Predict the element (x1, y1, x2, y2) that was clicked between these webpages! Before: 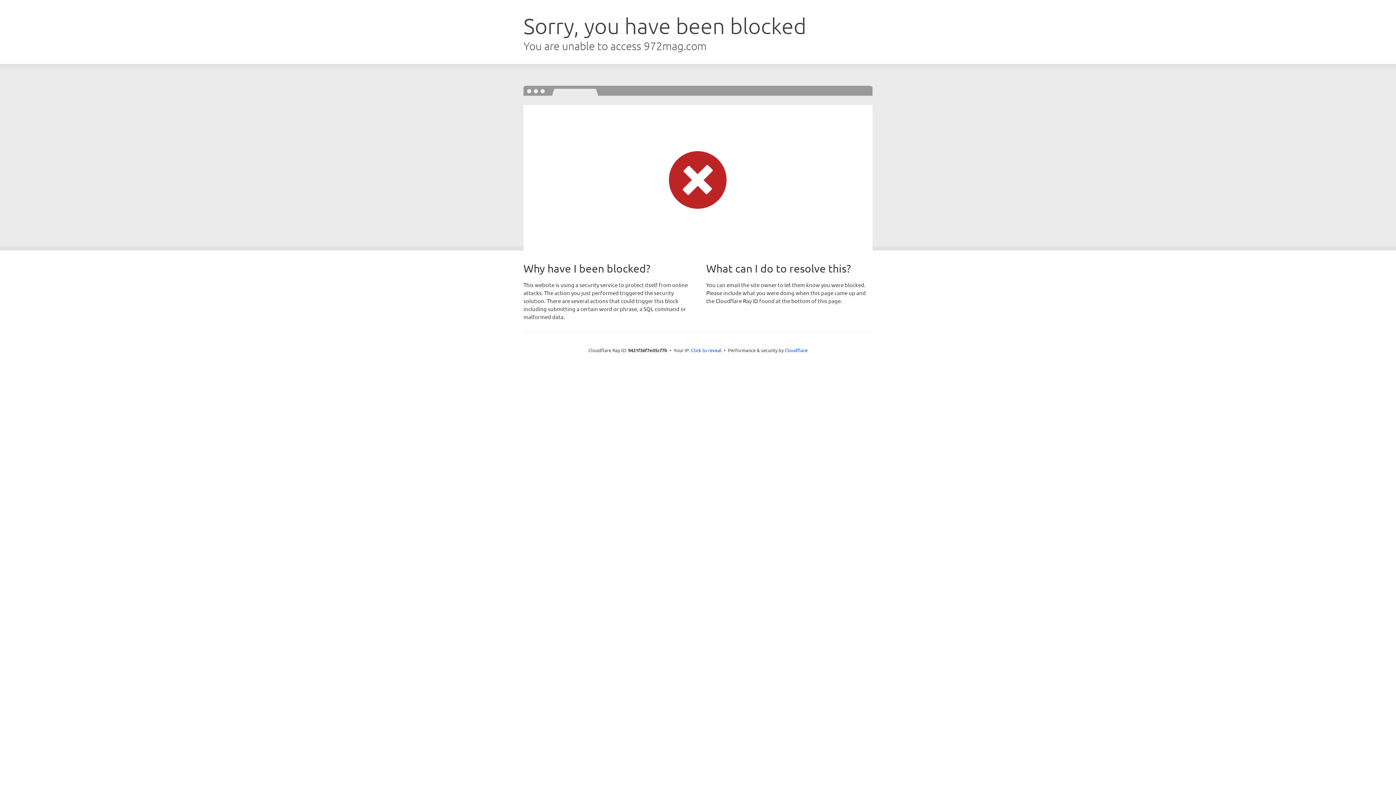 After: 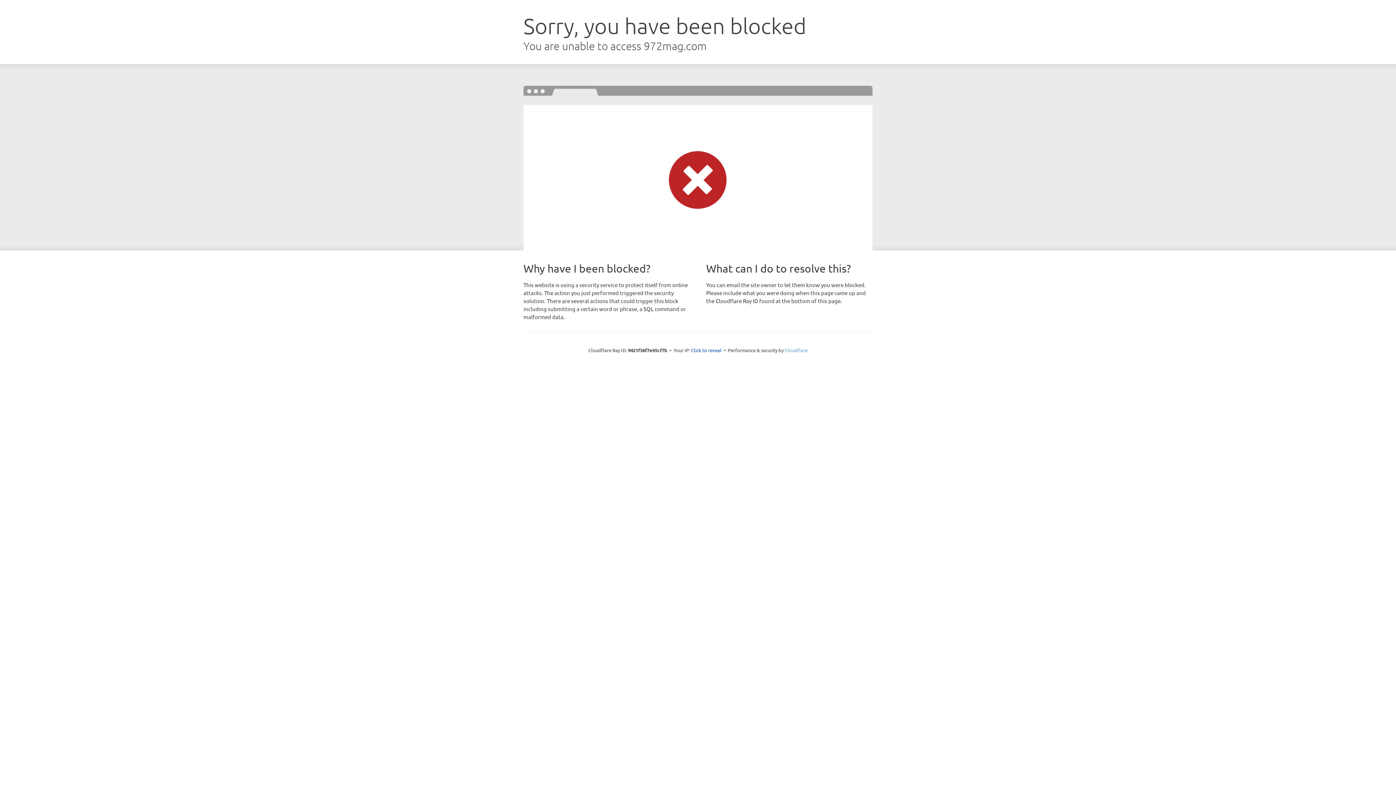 Action: label: Cloudflare bbox: (784, 347, 807, 353)